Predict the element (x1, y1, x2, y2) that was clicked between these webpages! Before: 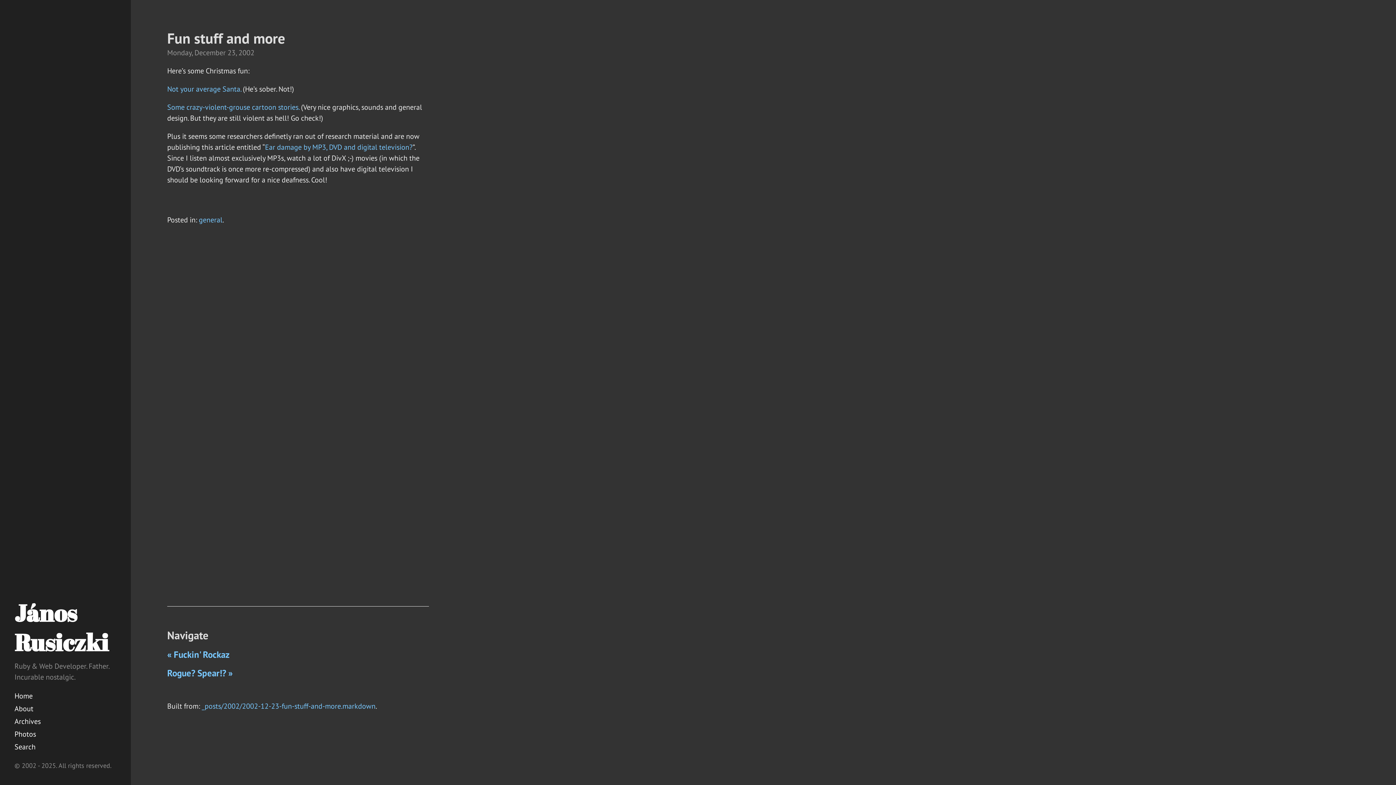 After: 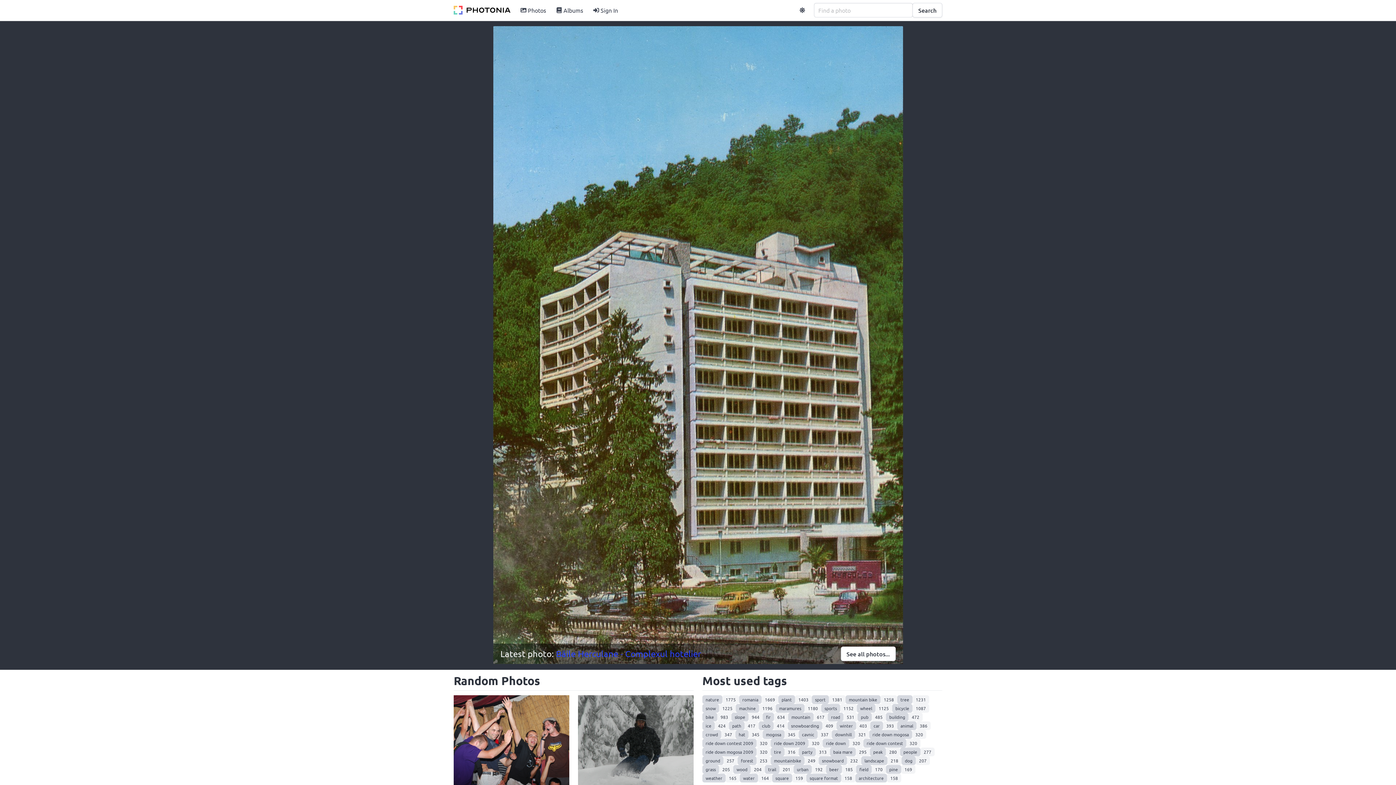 Action: bbox: (14, 728, 116, 741) label: Photos